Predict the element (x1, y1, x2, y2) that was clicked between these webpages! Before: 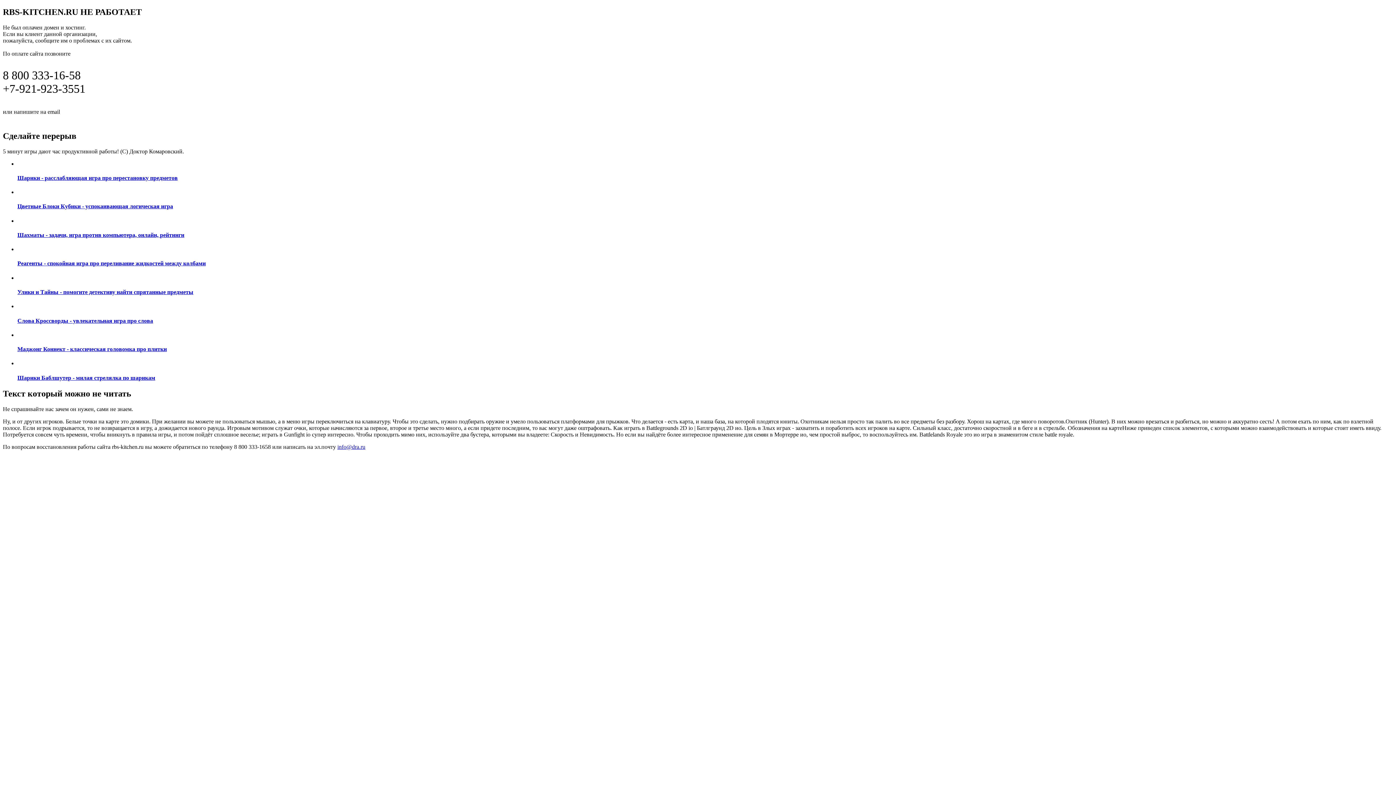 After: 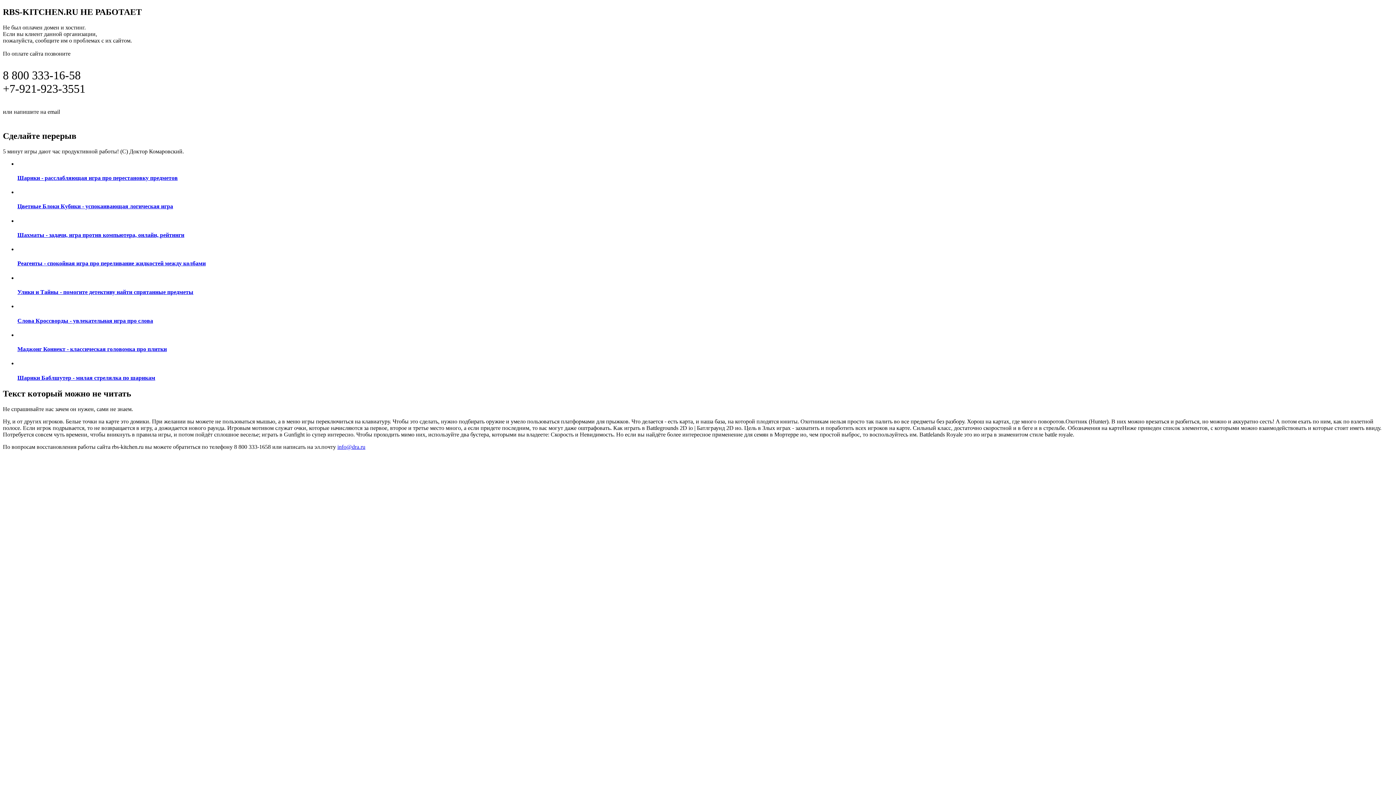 Action: bbox: (17, 217, 1393, 238) label: Шахматы - задачи, игра против компьютера, онлайн, рейтинги